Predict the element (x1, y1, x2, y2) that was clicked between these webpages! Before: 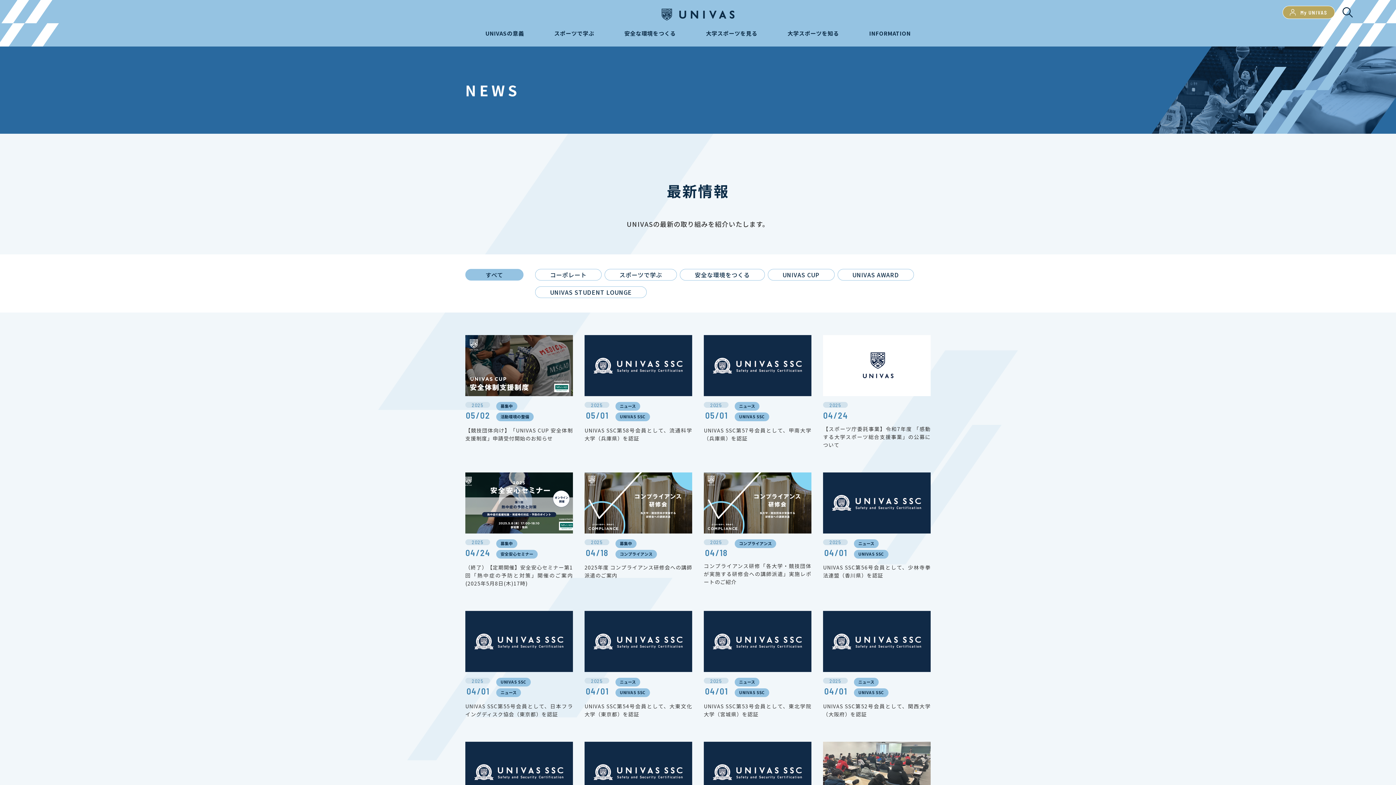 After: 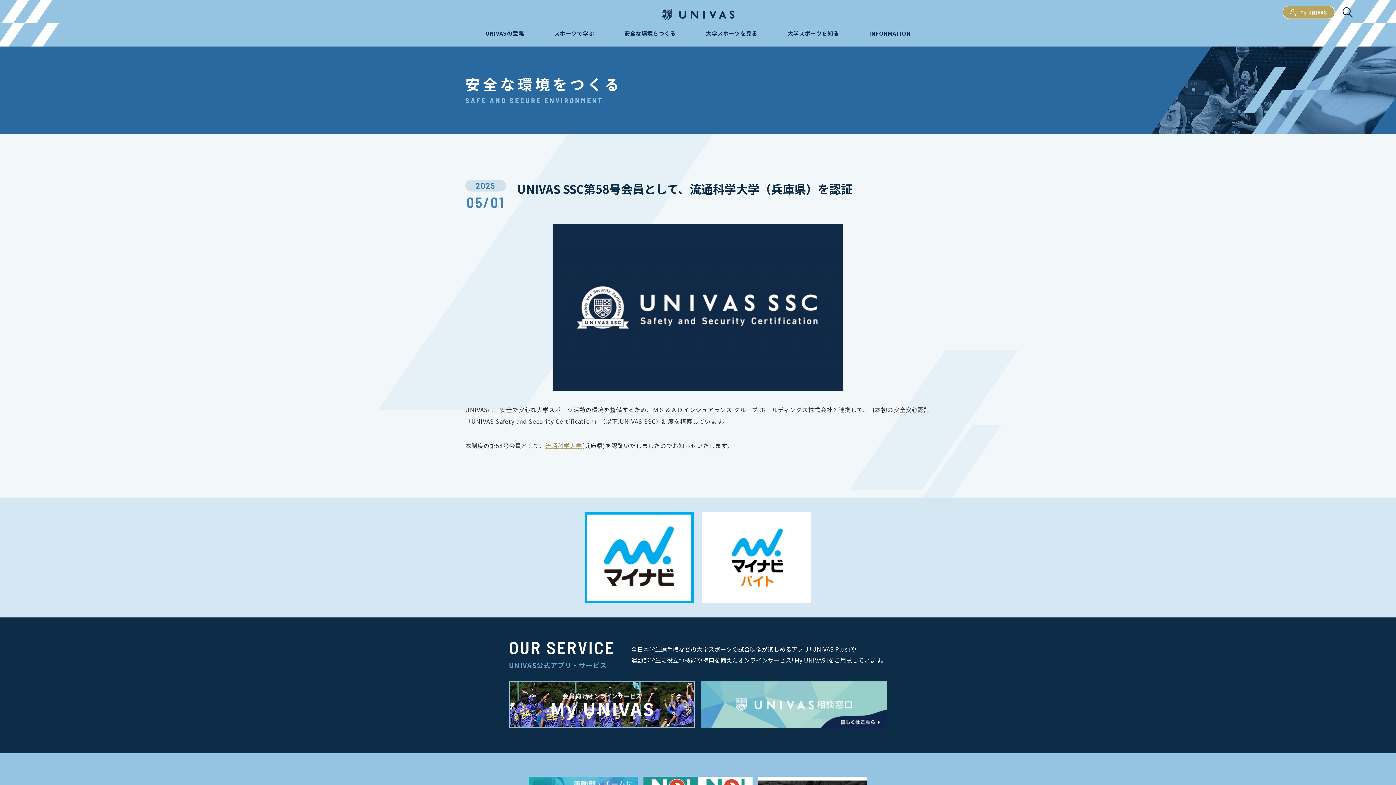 Action: label: 2025
05/01
ニュース
UNIVAS SSC

UNIVAS SSC第58号会員として、流通科学大学（兵庫県）を認証 bbox: (584, 335, 692, 448)